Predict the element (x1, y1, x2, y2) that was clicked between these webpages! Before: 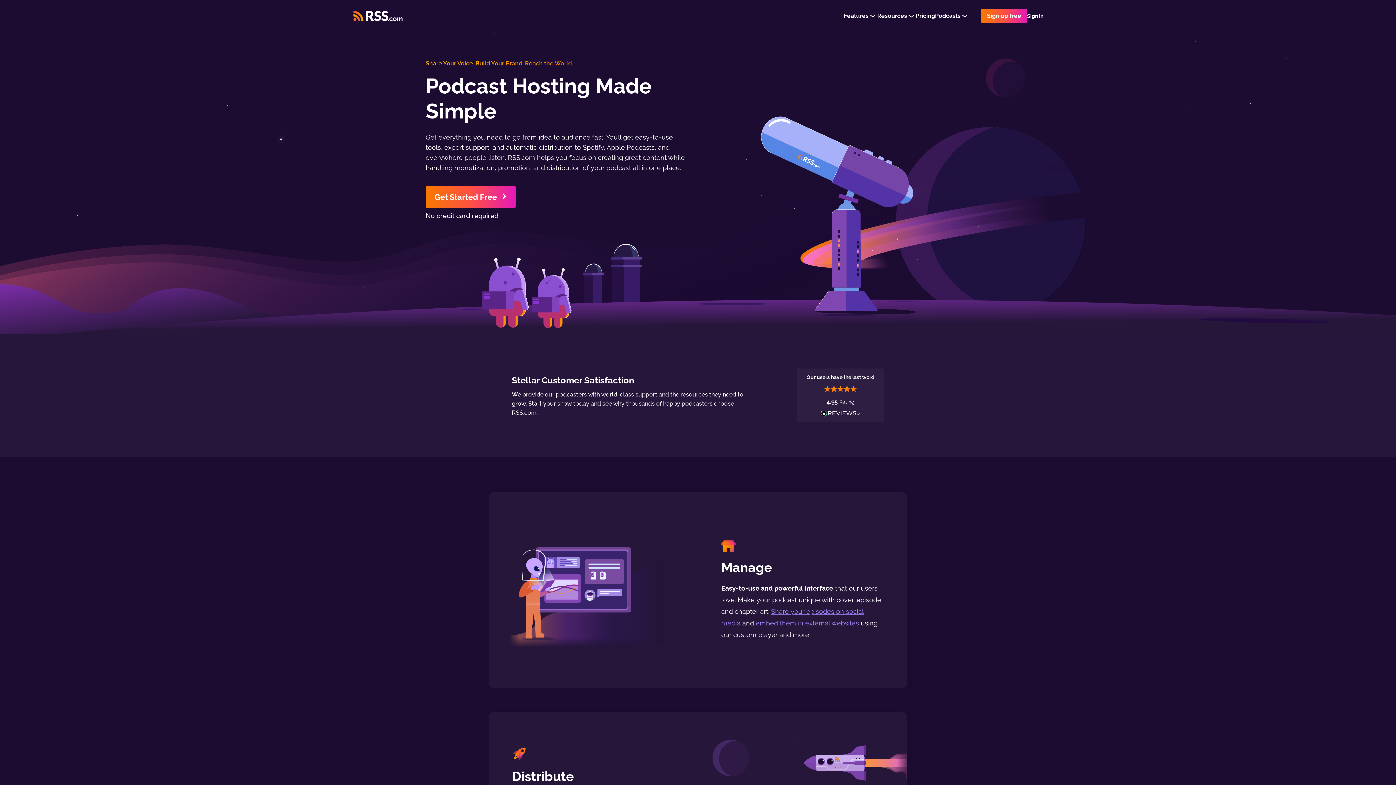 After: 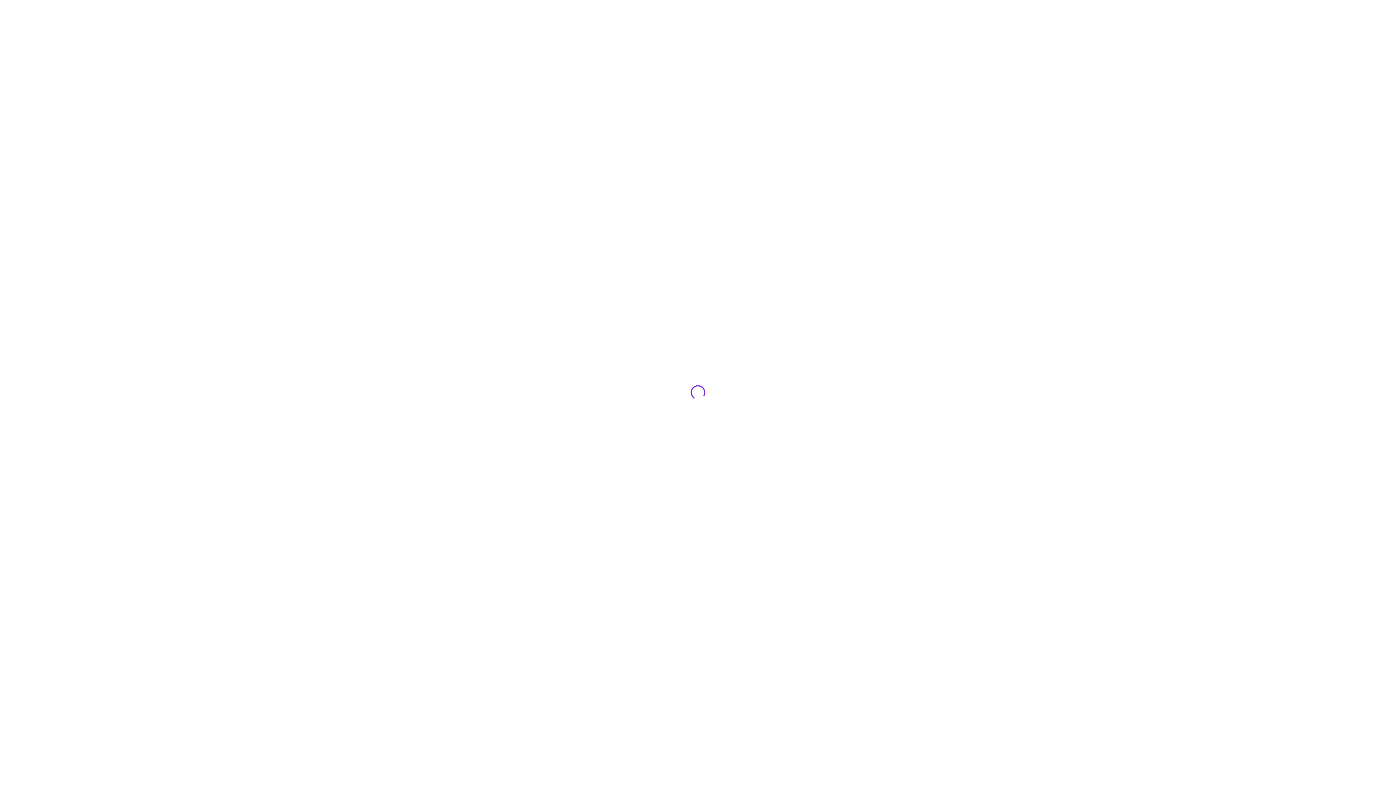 Action: label: Sign up free bbox: (981, 8, 1027, 23)